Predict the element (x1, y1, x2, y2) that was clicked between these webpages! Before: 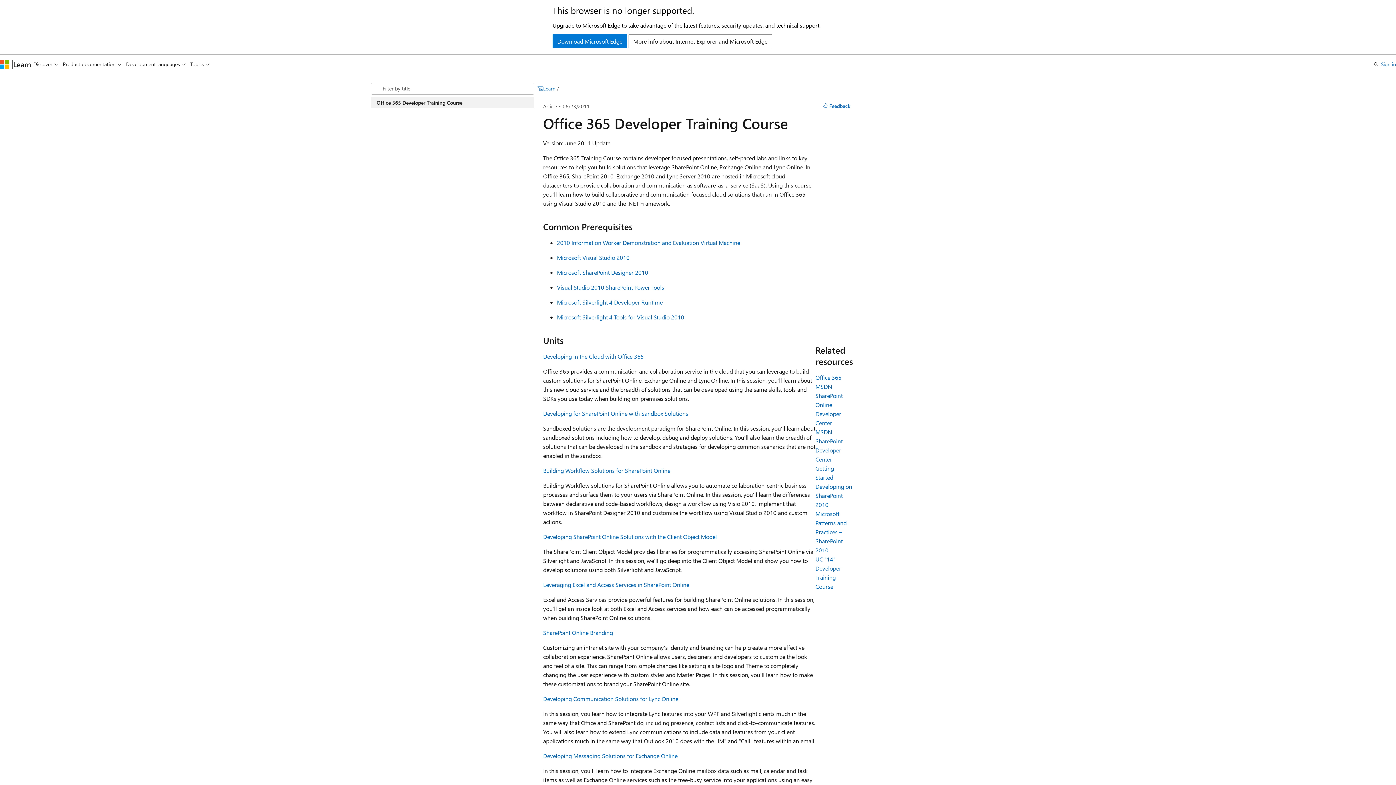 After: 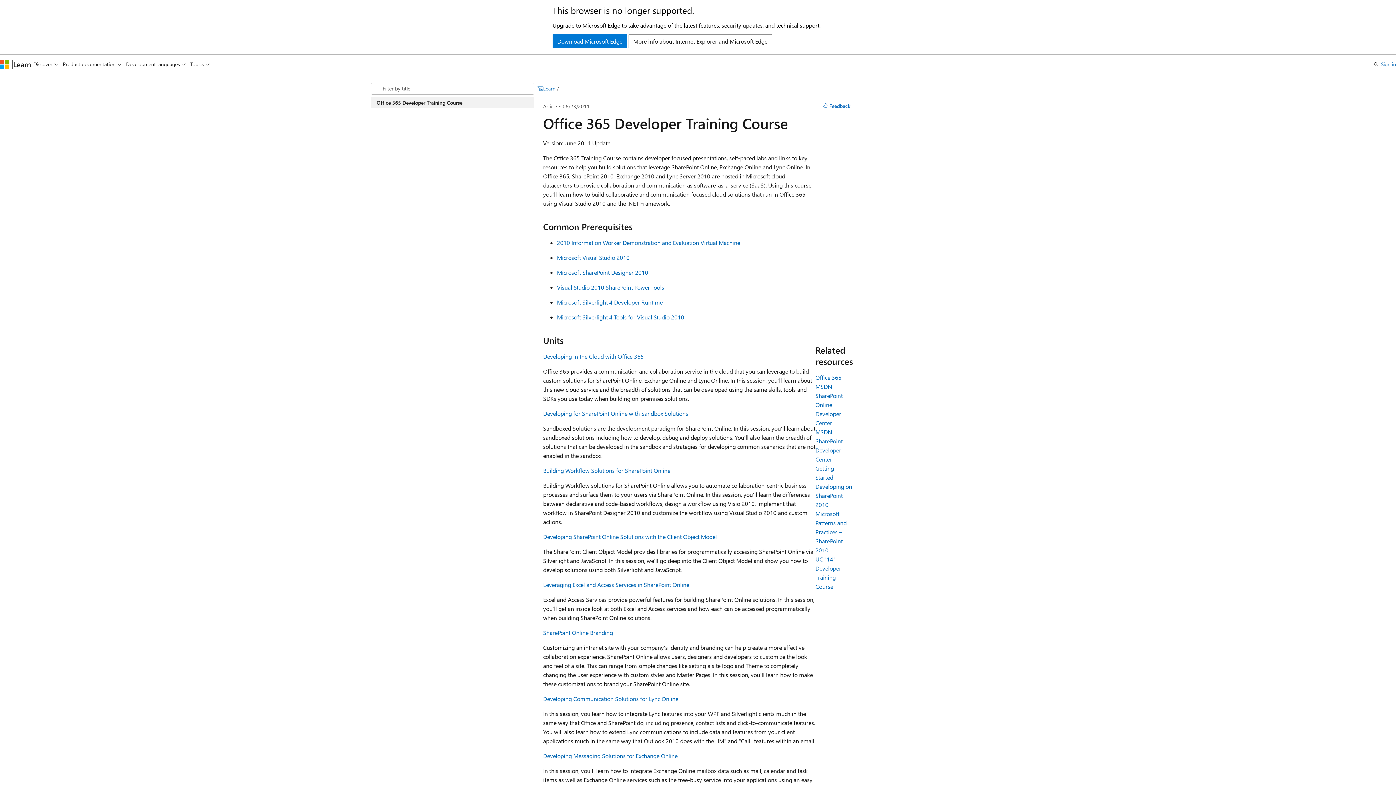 Action: label: Office 365 Developer Training Course bbox: (370, 97, 534, 107)